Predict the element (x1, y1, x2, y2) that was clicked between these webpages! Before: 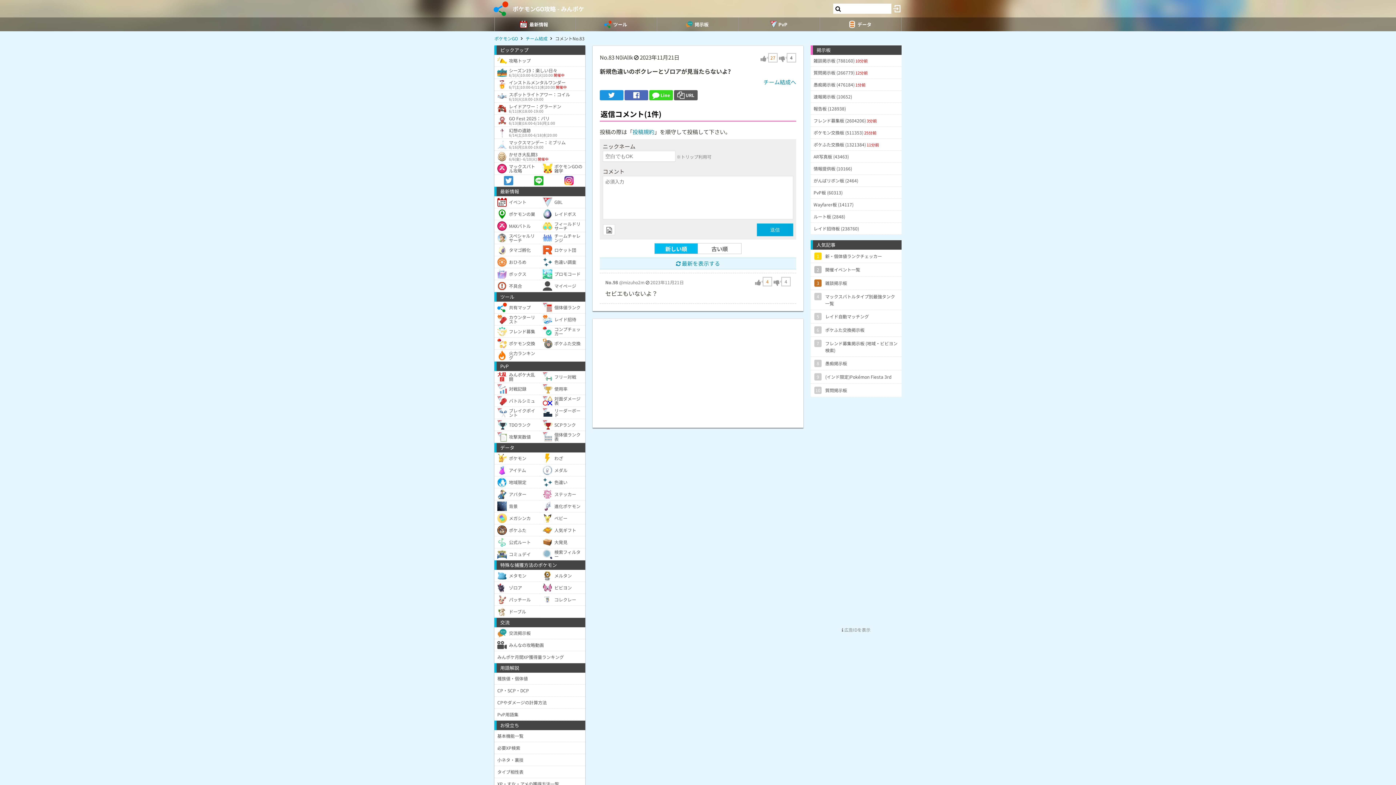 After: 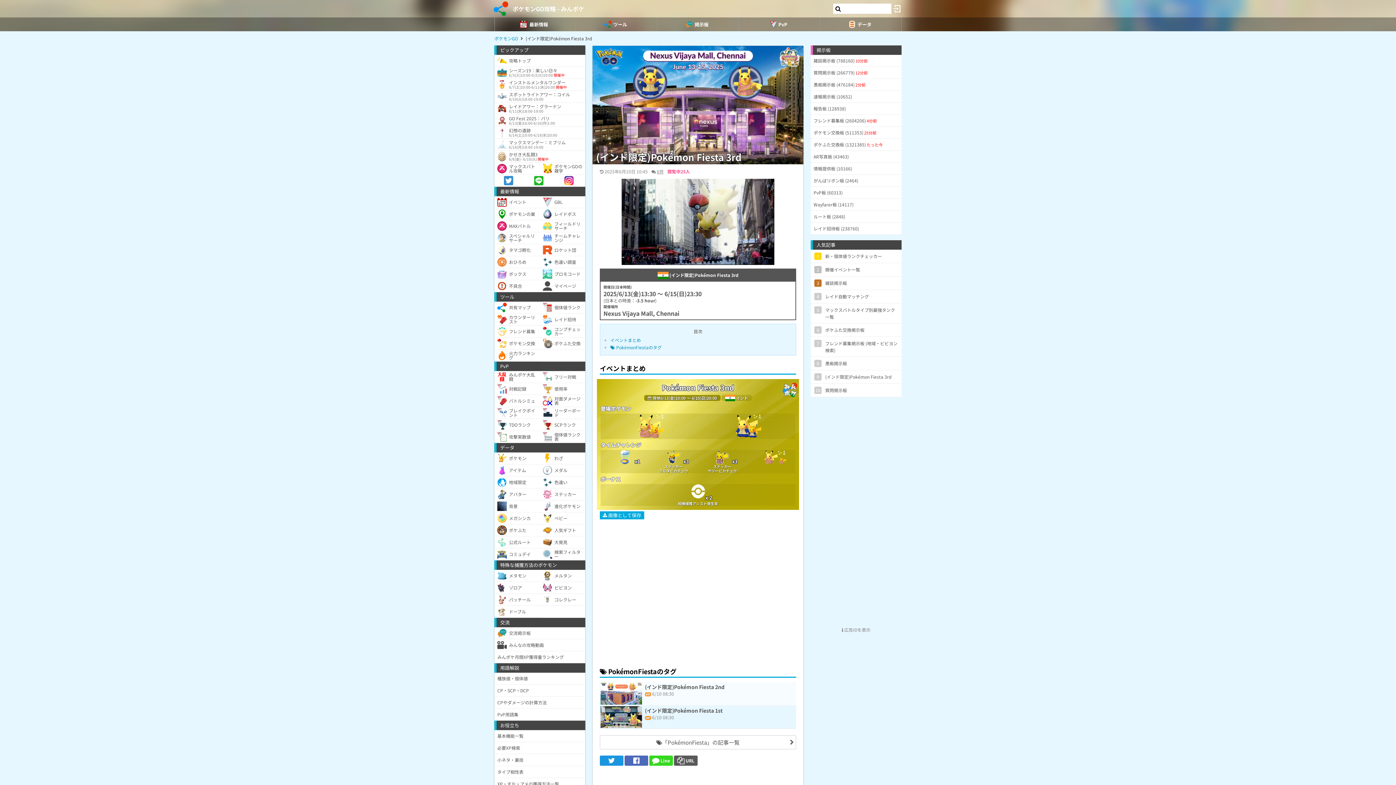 Action: bbox: (810, 370, 901, 384) label: 9	(インド限定)Pokémon Fiesta 3rd